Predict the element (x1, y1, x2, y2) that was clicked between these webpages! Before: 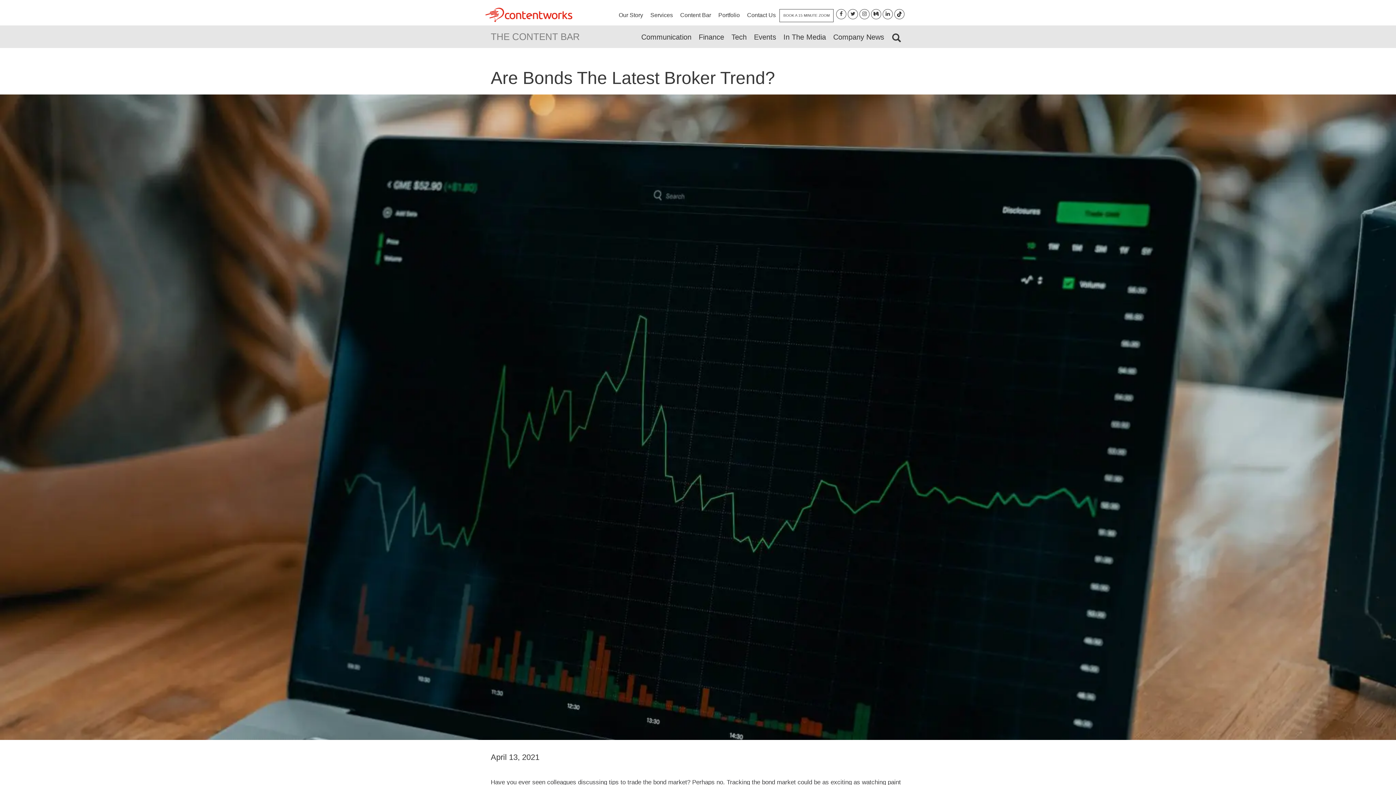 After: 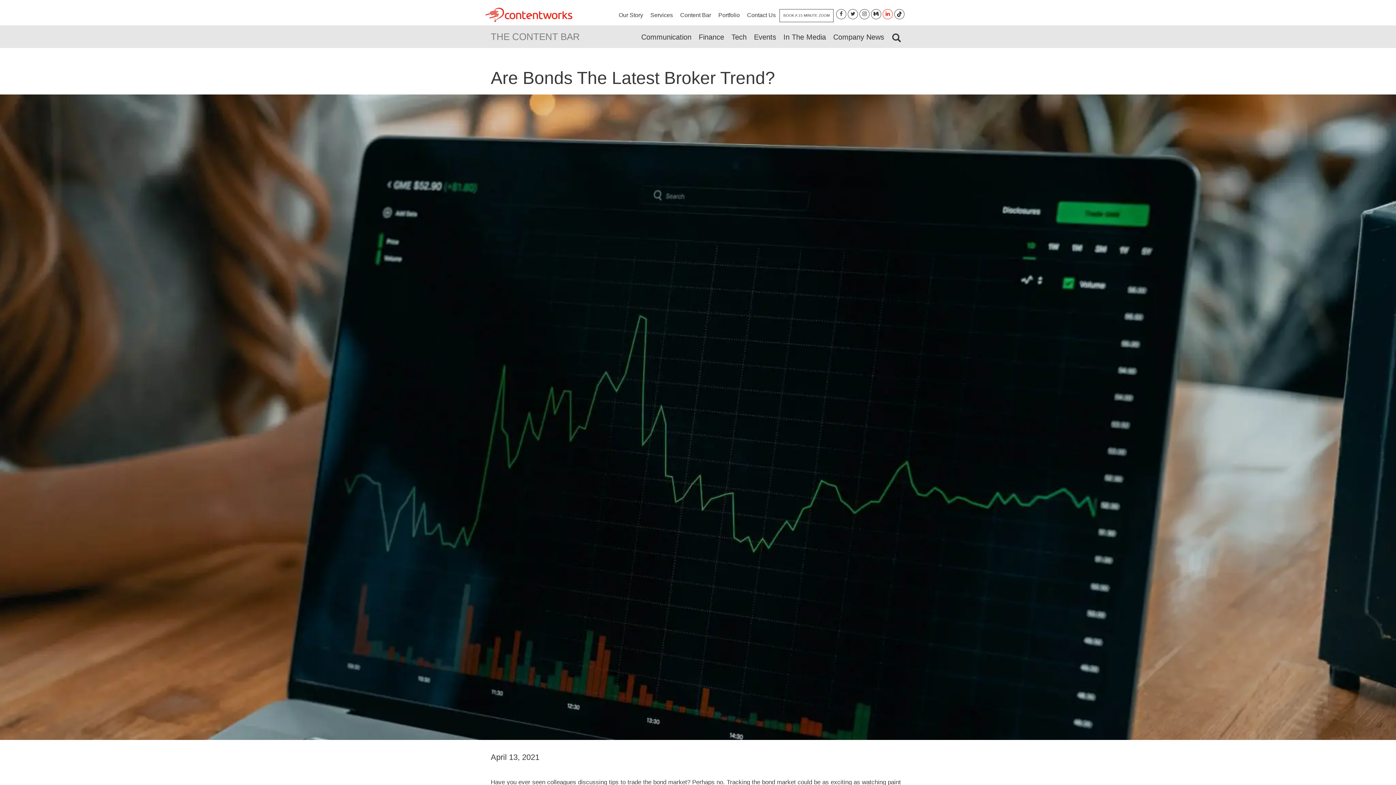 Action: bbox: (882, 9, 893, 19)